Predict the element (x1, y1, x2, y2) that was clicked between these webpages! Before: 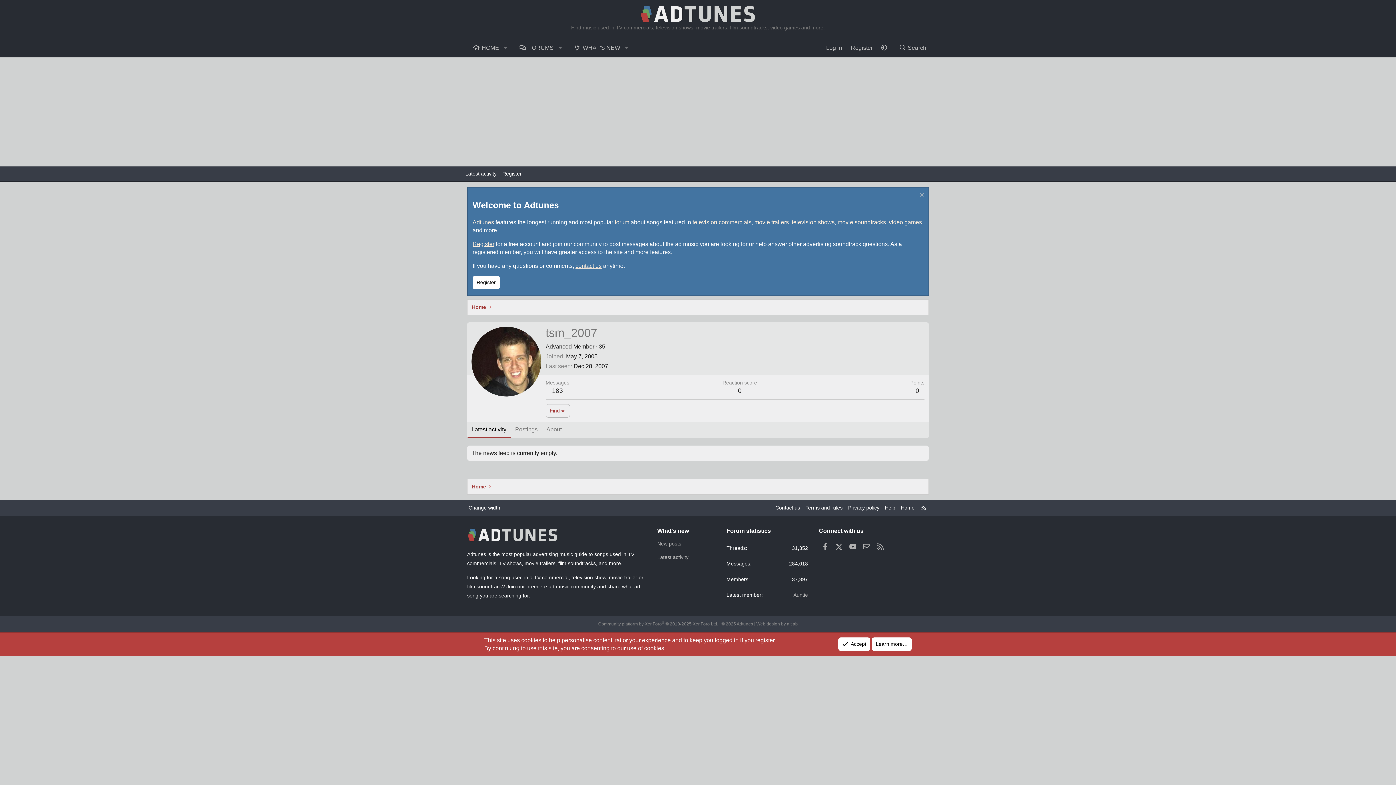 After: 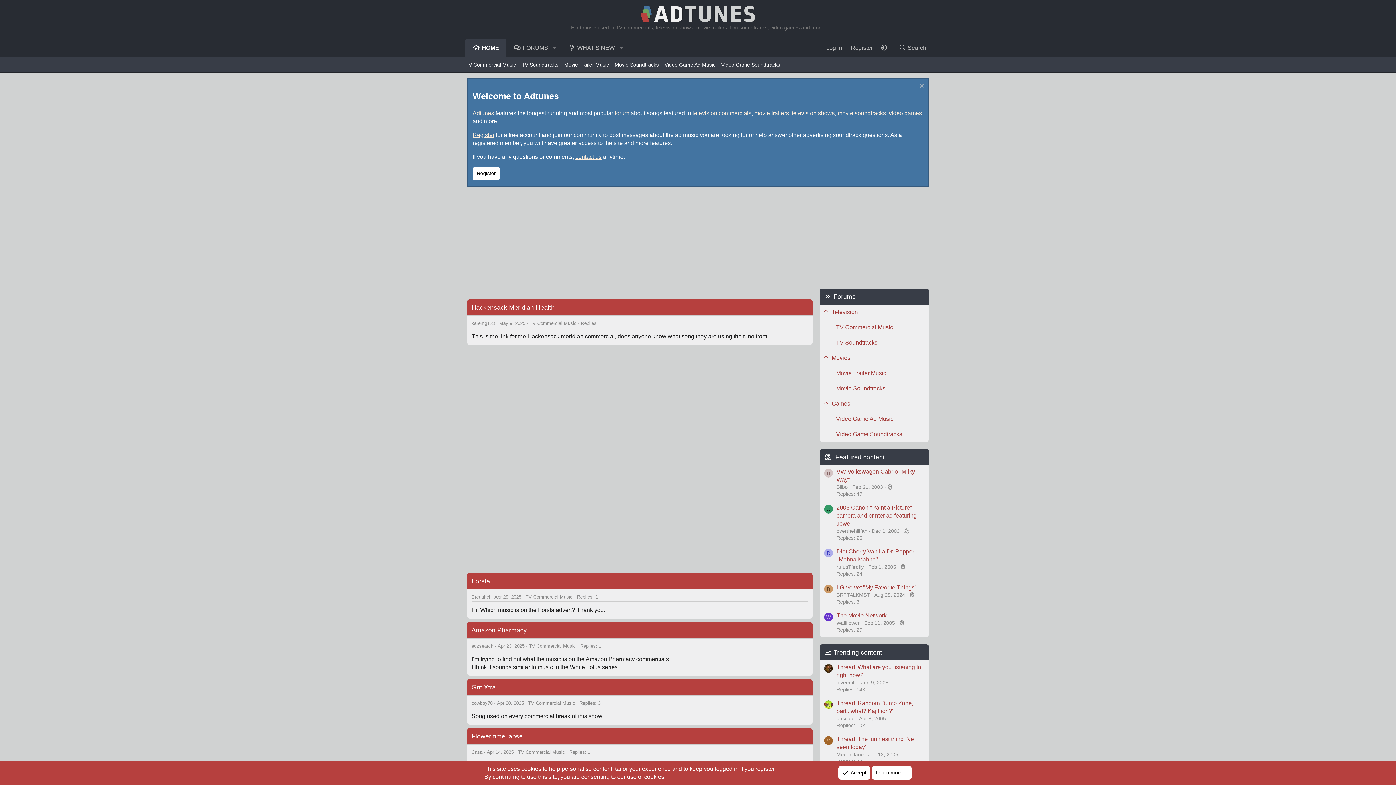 Action: label: HOME bbox: (465, 38, 500, 57)